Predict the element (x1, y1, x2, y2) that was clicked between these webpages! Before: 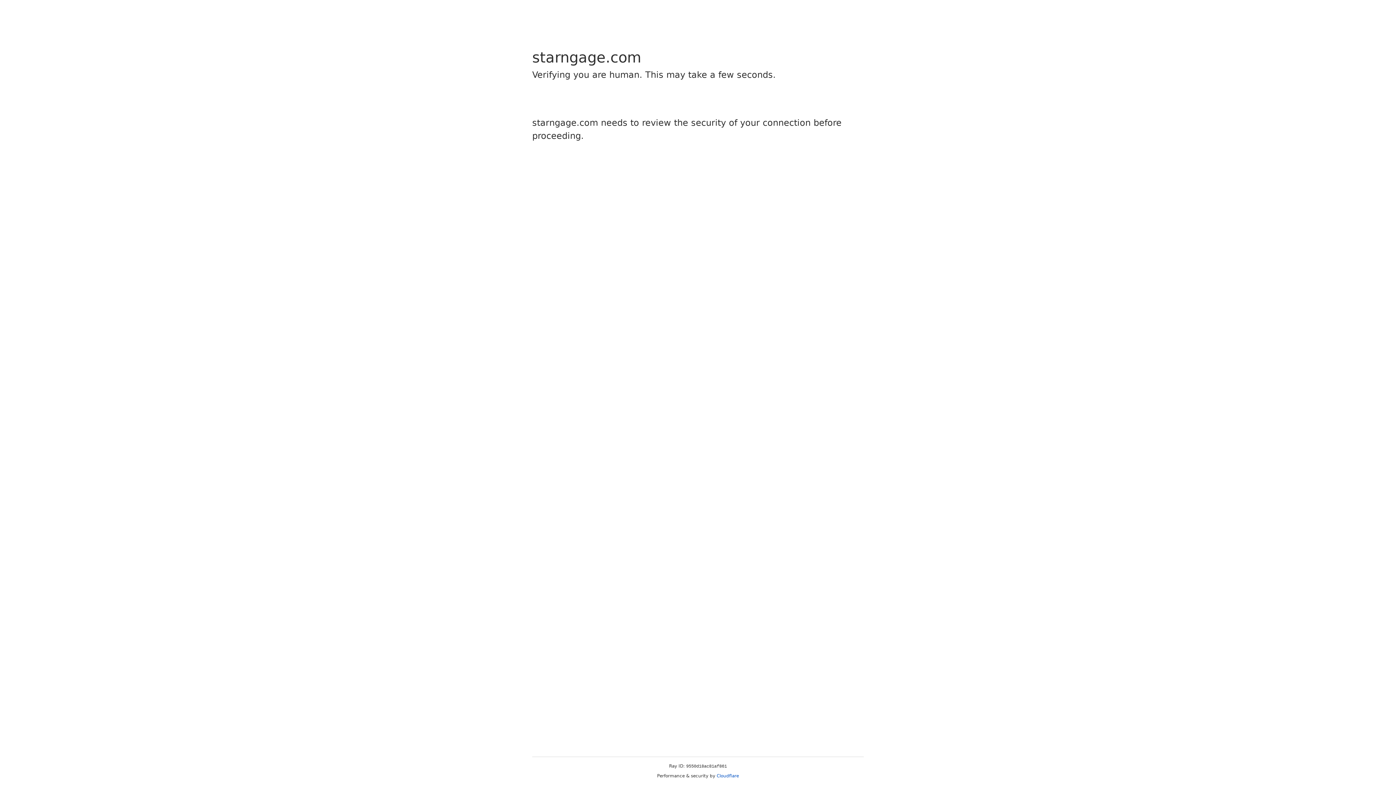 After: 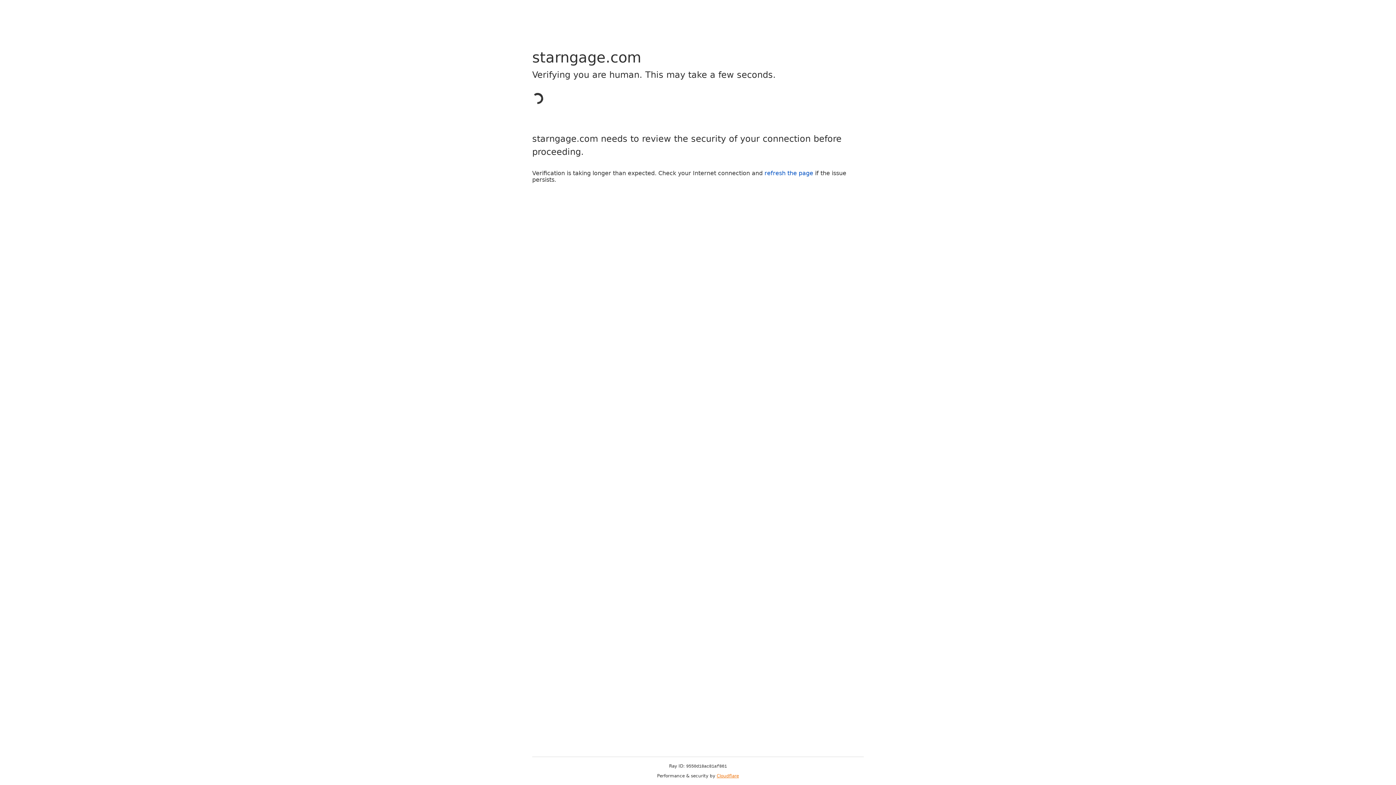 Action: bbox: (716, 773, 739, 778) label: Cloudflare